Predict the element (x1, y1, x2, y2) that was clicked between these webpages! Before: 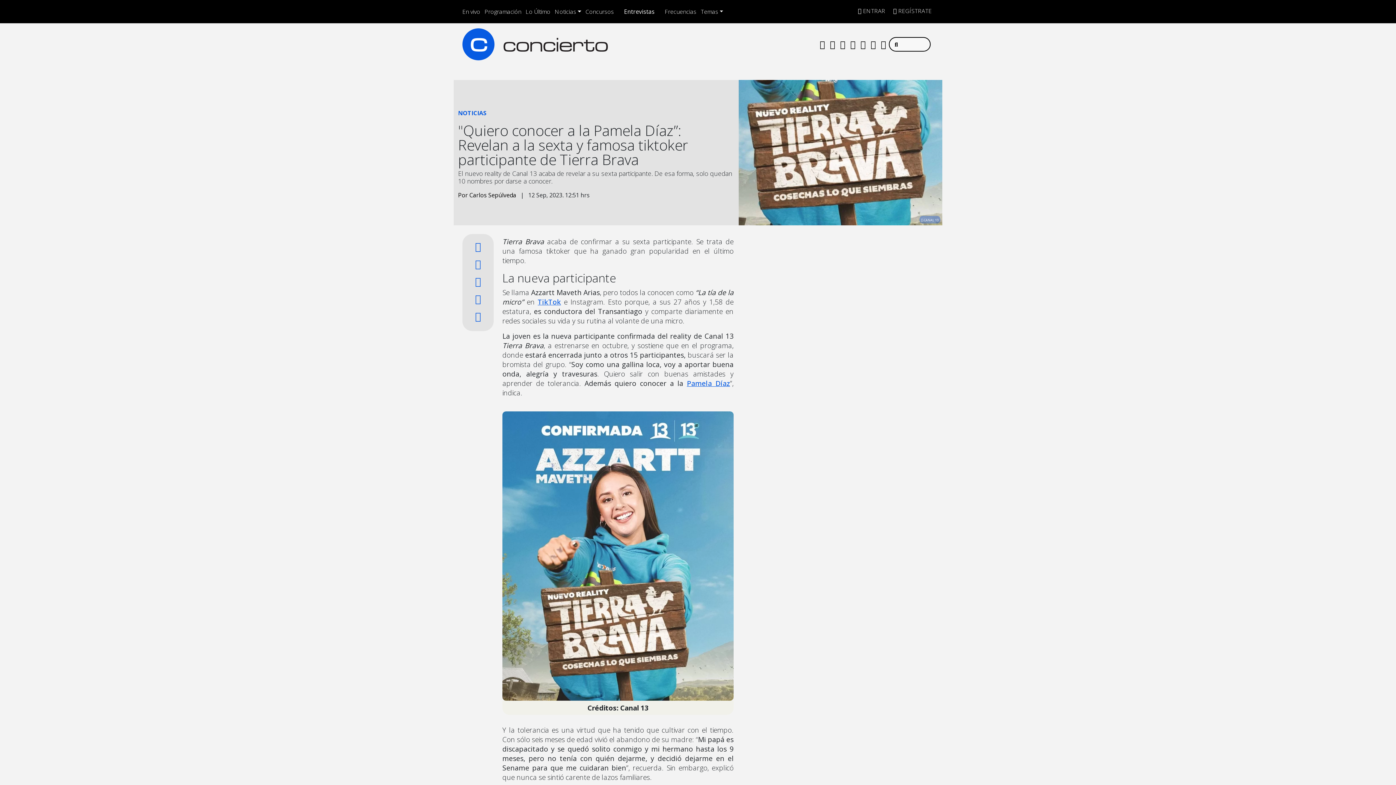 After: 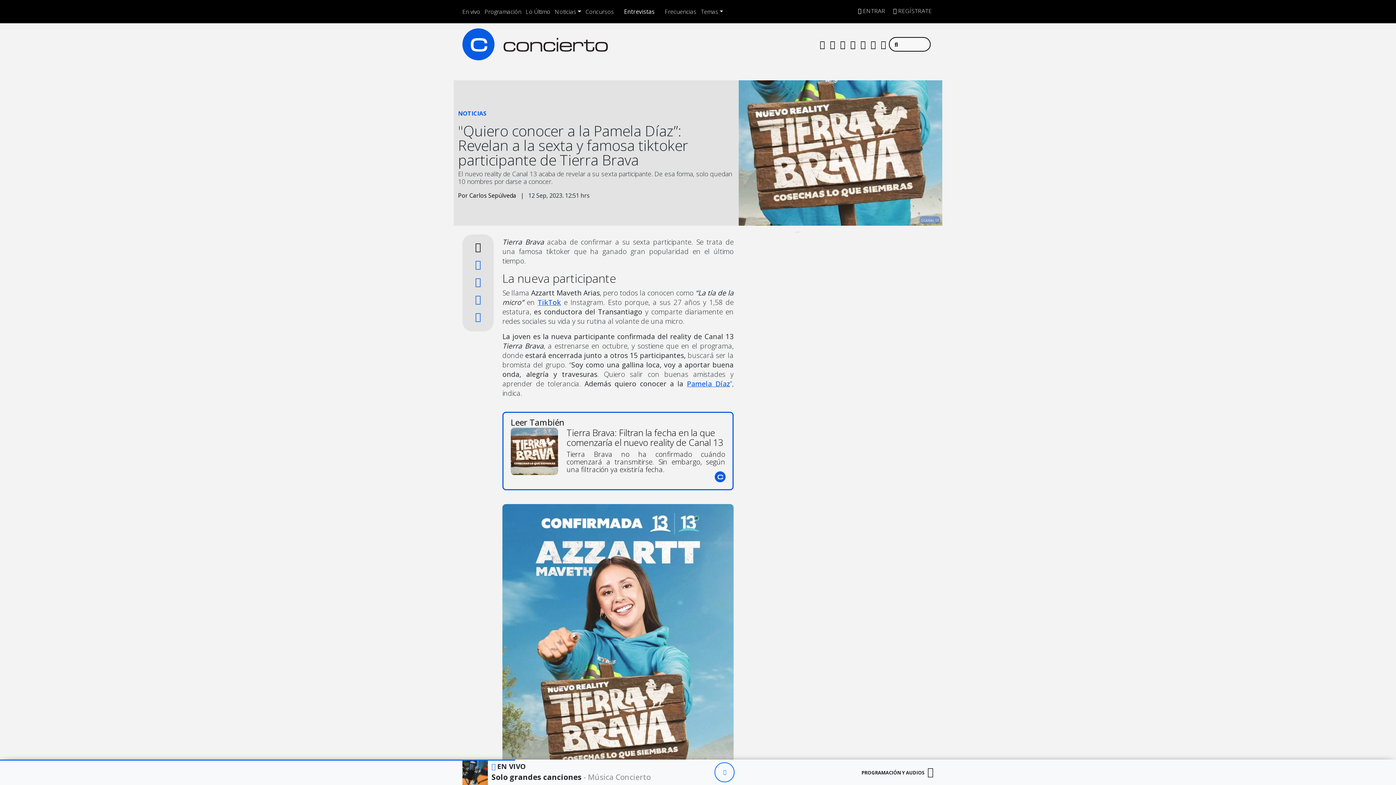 Action: bbox: (475, 239, 481, 252)